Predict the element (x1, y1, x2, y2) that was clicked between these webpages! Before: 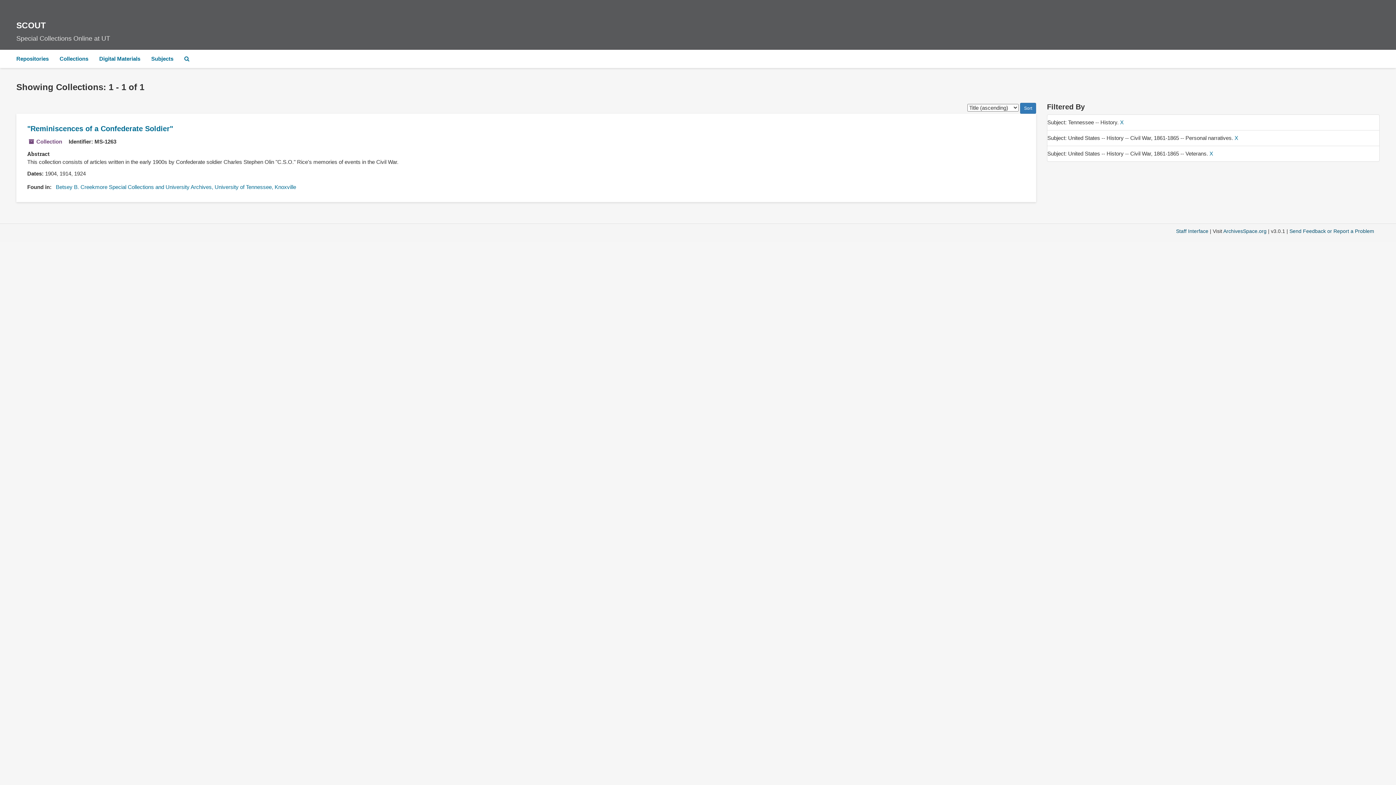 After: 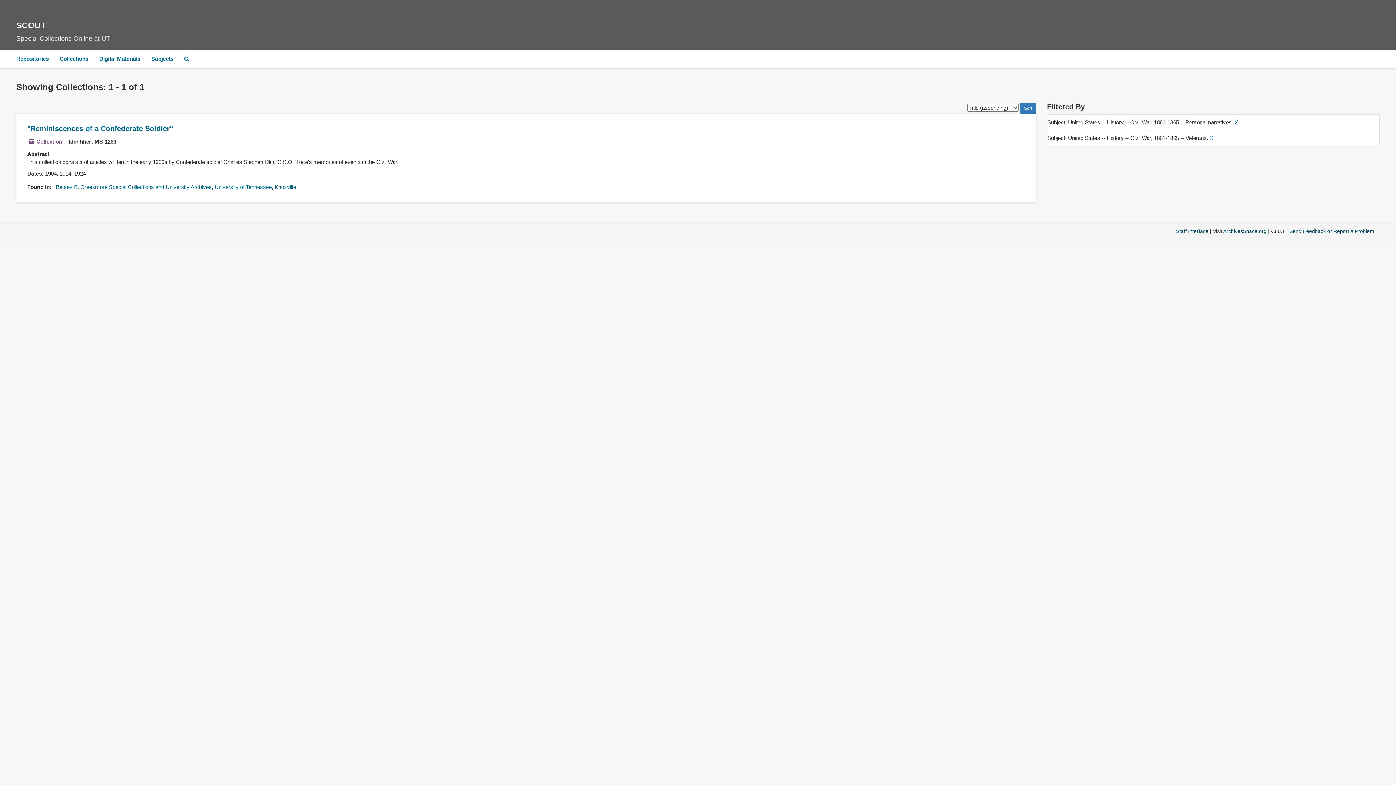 Action: label: X bbox: (1120, 119, 1124, 125)